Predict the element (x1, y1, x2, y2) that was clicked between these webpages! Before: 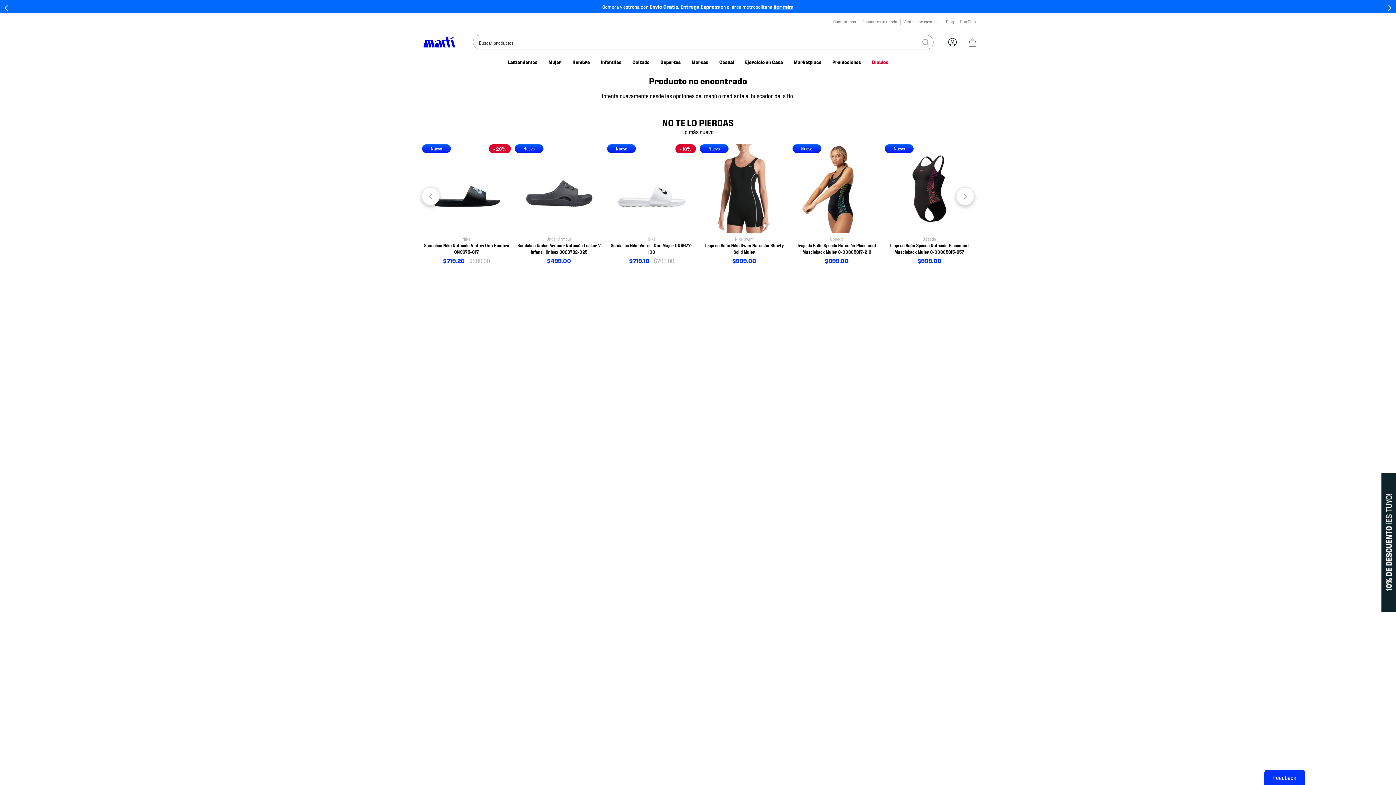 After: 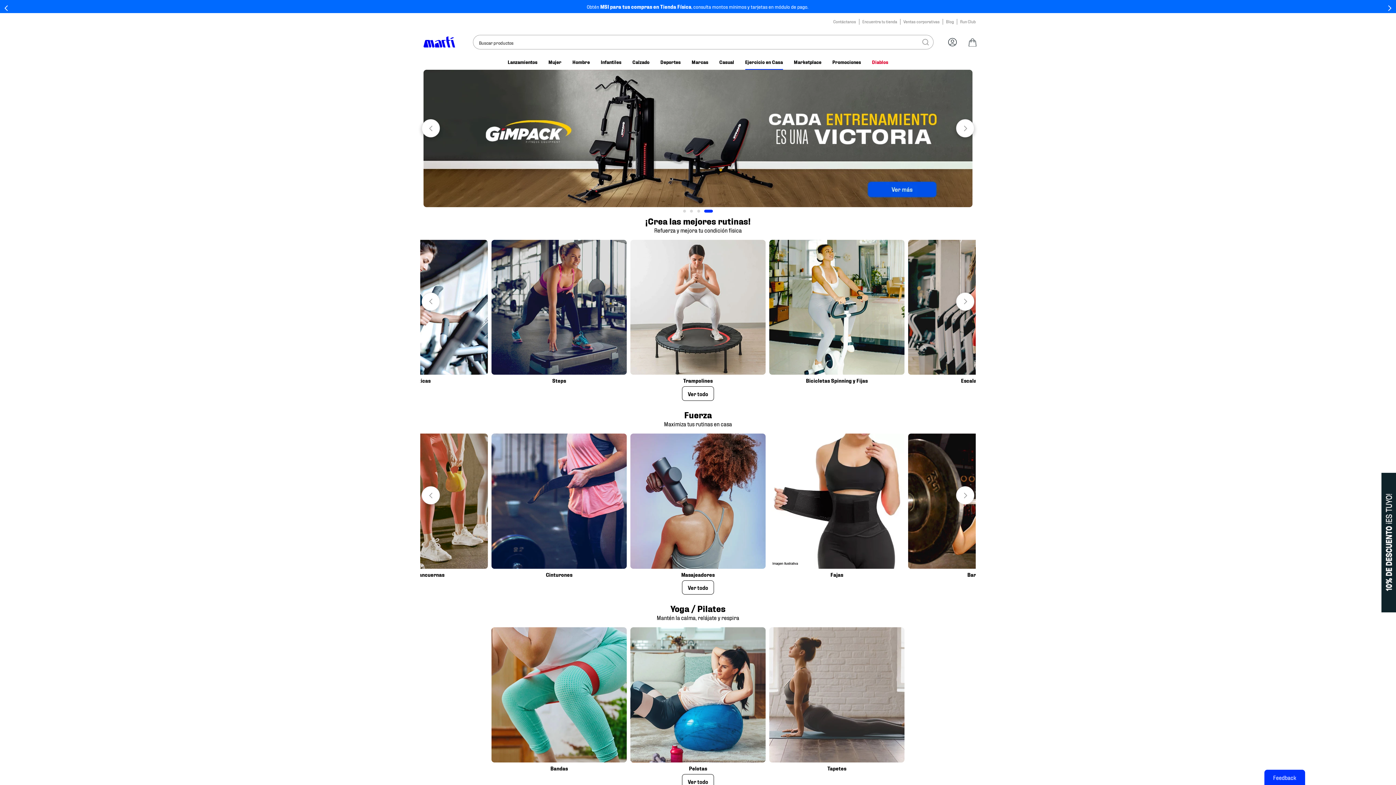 Action: label: Ejercicio en Casa bbox: (745, 59, 783, 64)